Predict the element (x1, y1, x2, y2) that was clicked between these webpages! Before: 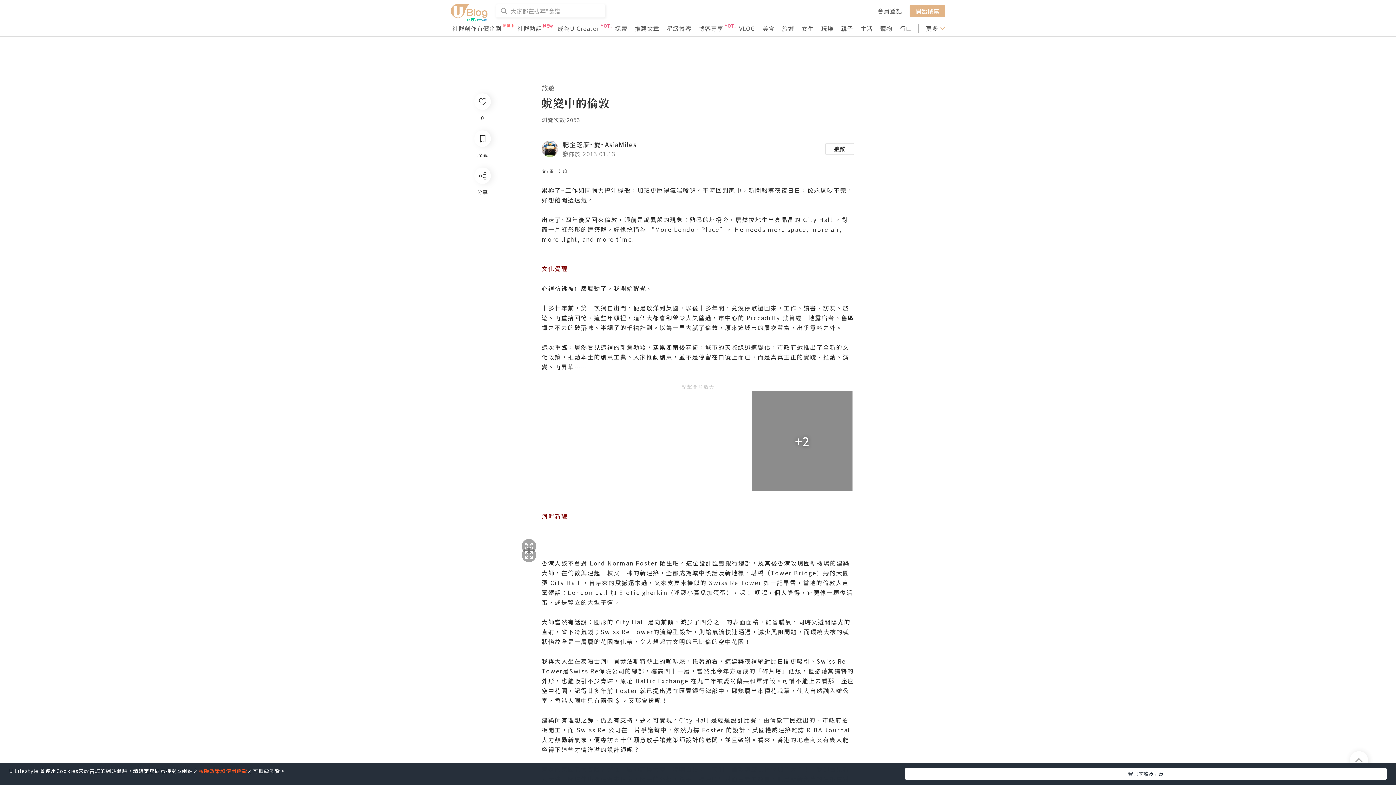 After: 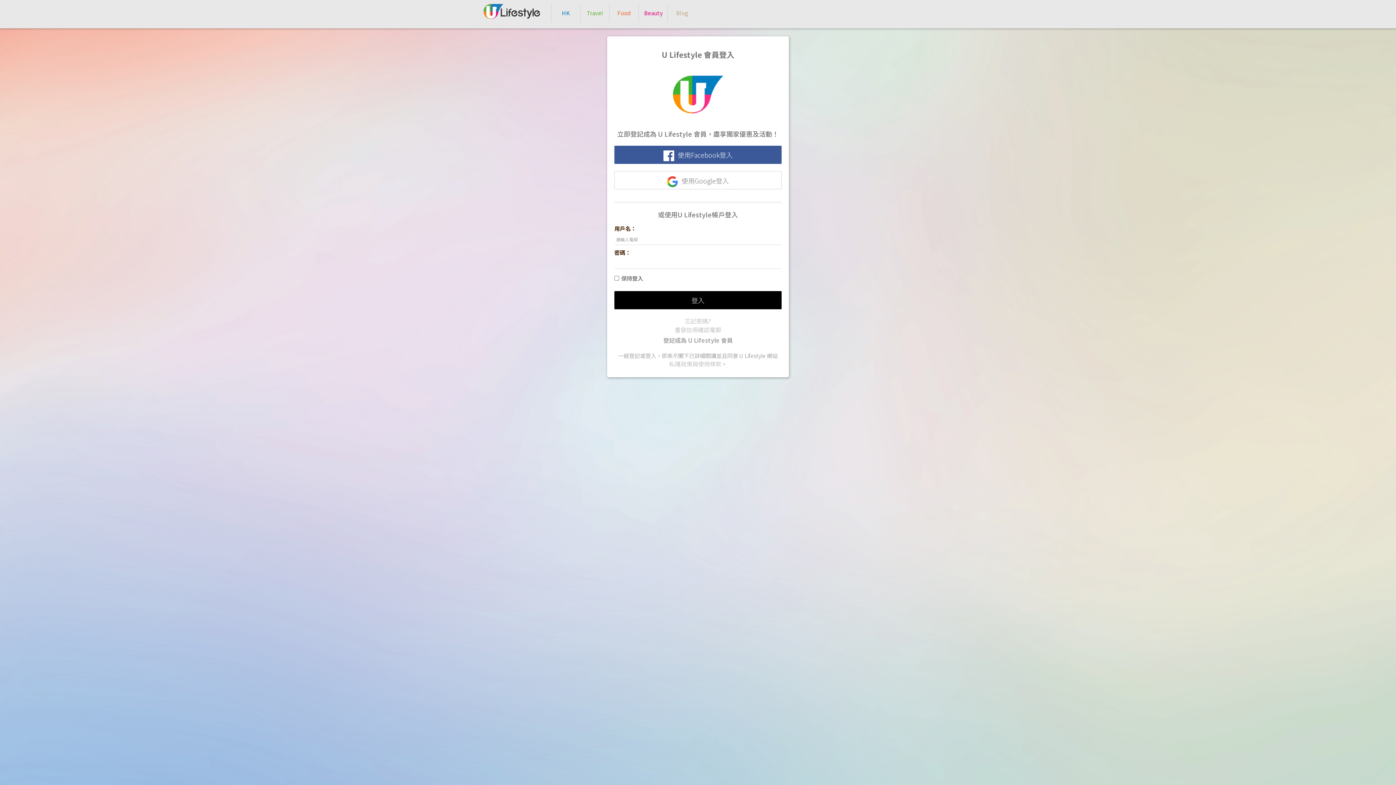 Action: label: 追蹤 bbox: (825, 143, 854, 154)